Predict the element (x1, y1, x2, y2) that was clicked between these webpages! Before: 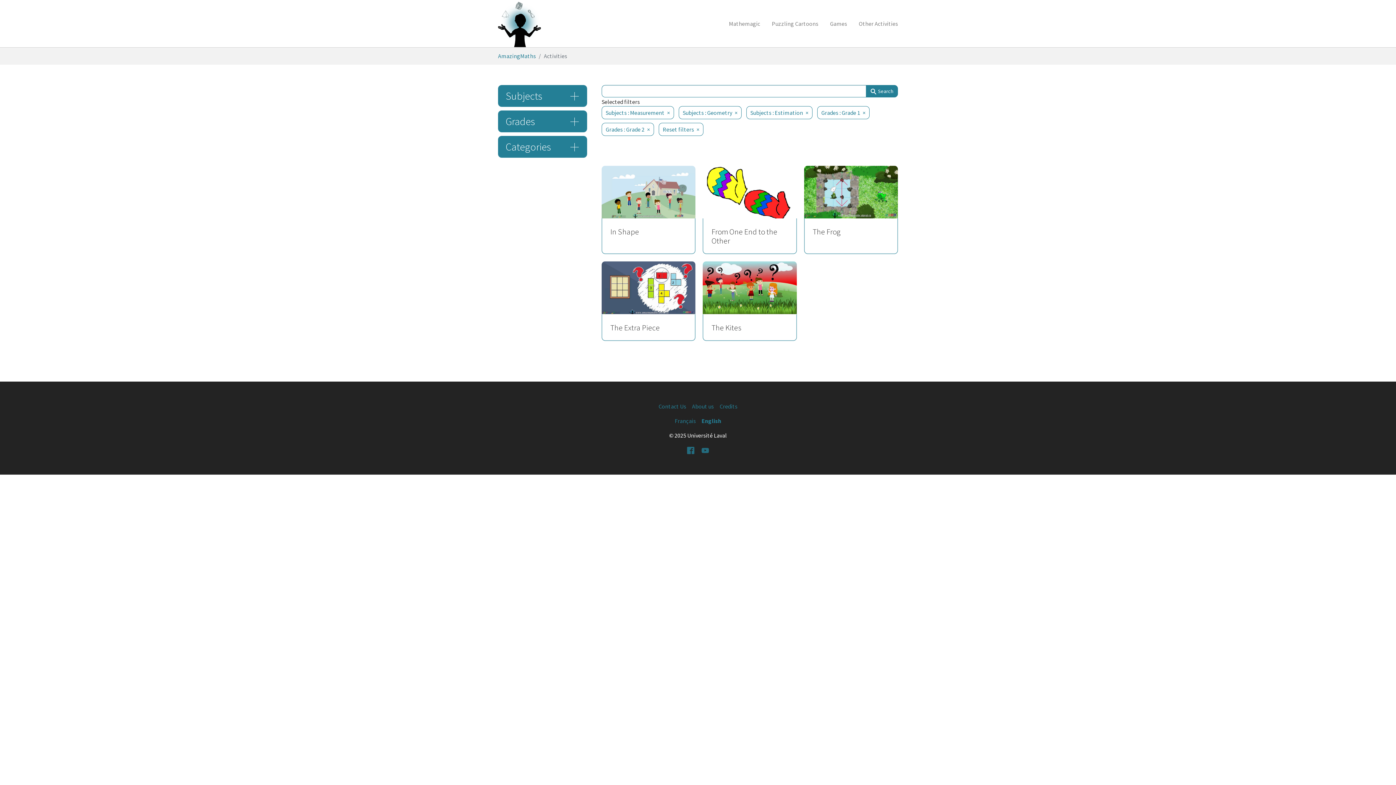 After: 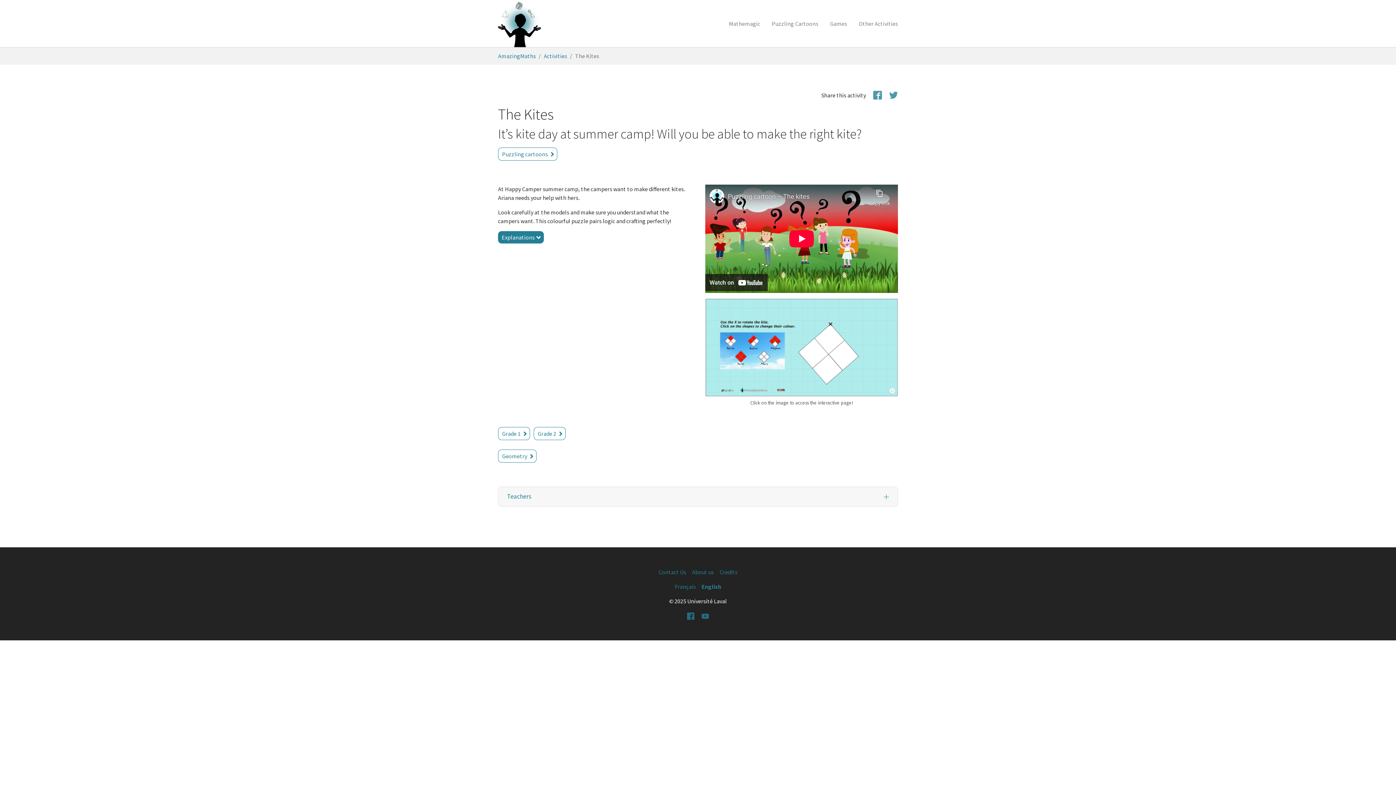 Action: label: The Kites bbox: (703, 261, 796, 340)